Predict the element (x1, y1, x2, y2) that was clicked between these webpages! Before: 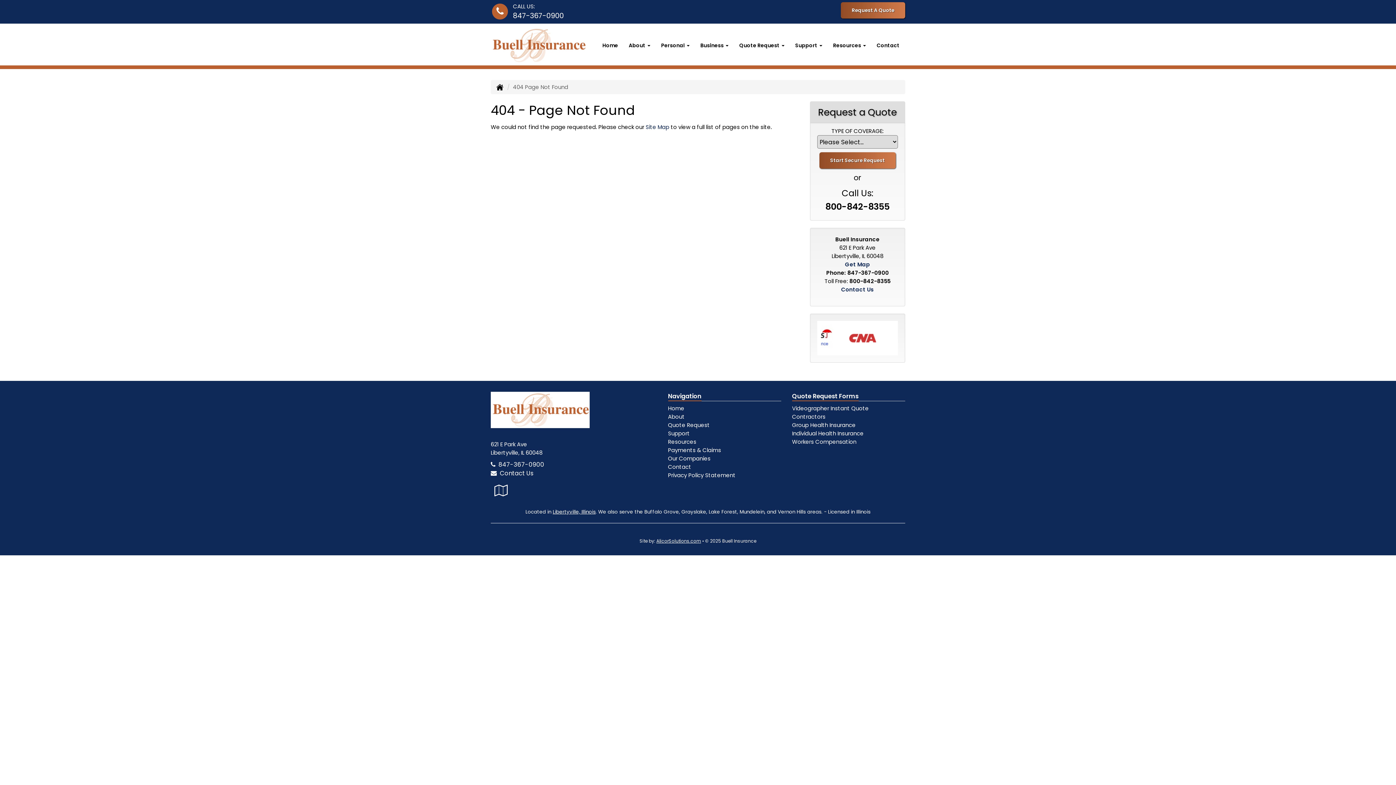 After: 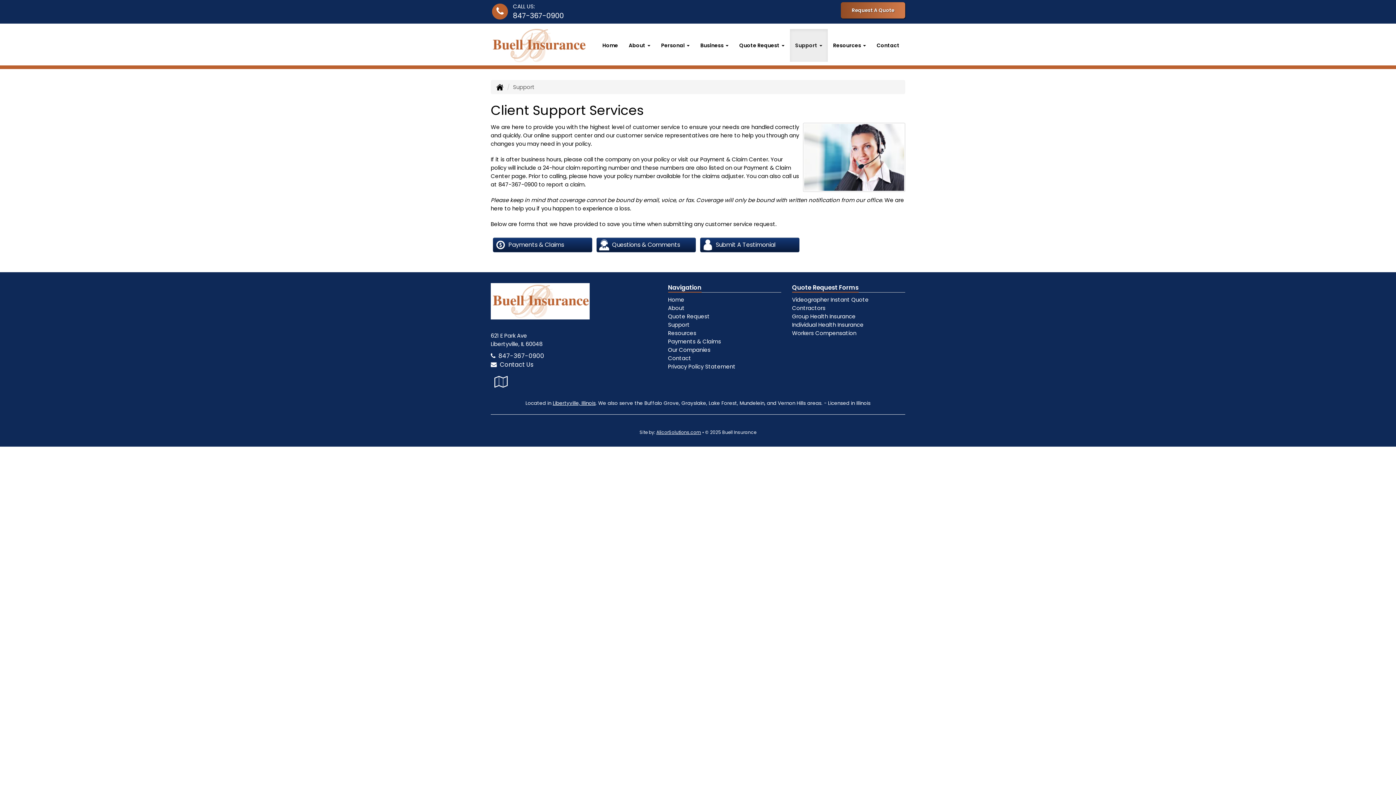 Action: label: Support bbox: (668, 429, 690, 437)